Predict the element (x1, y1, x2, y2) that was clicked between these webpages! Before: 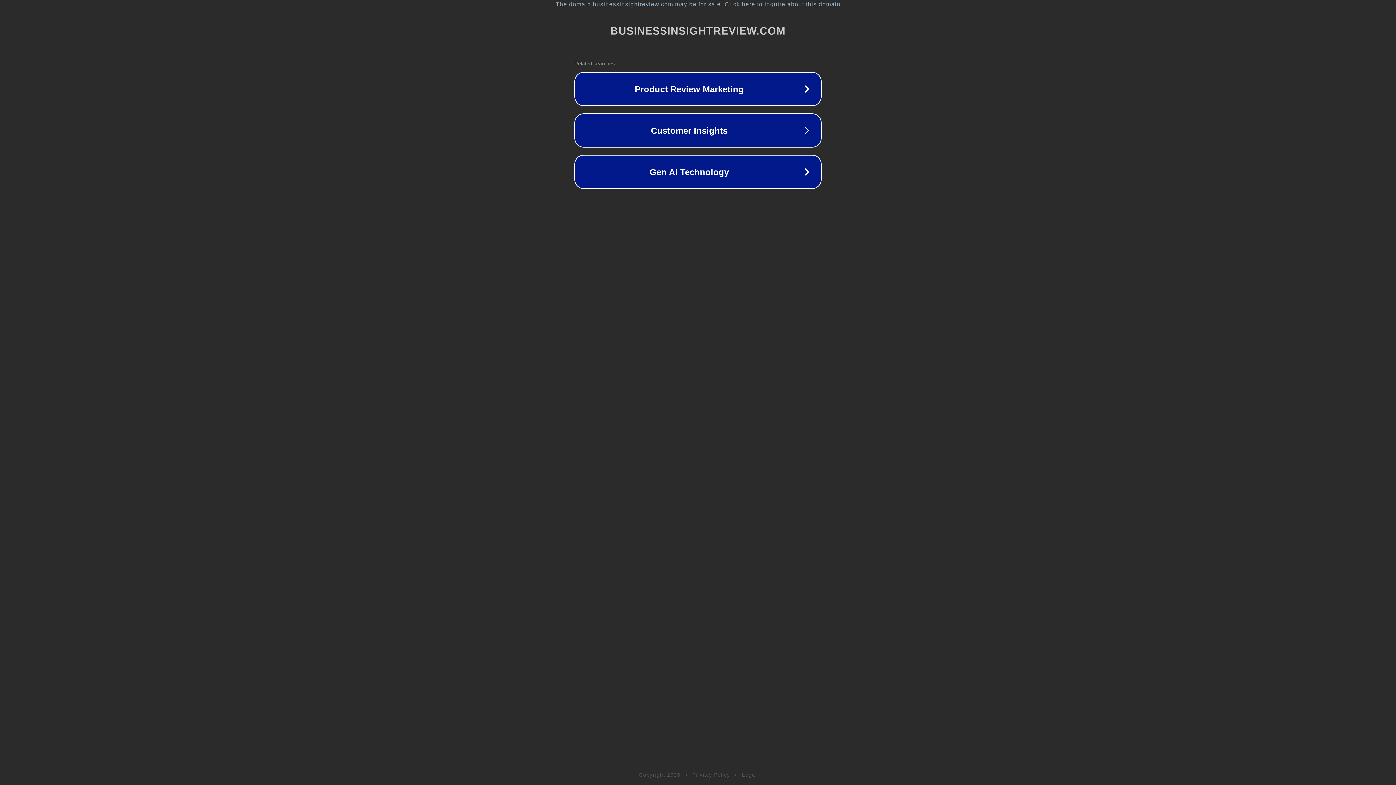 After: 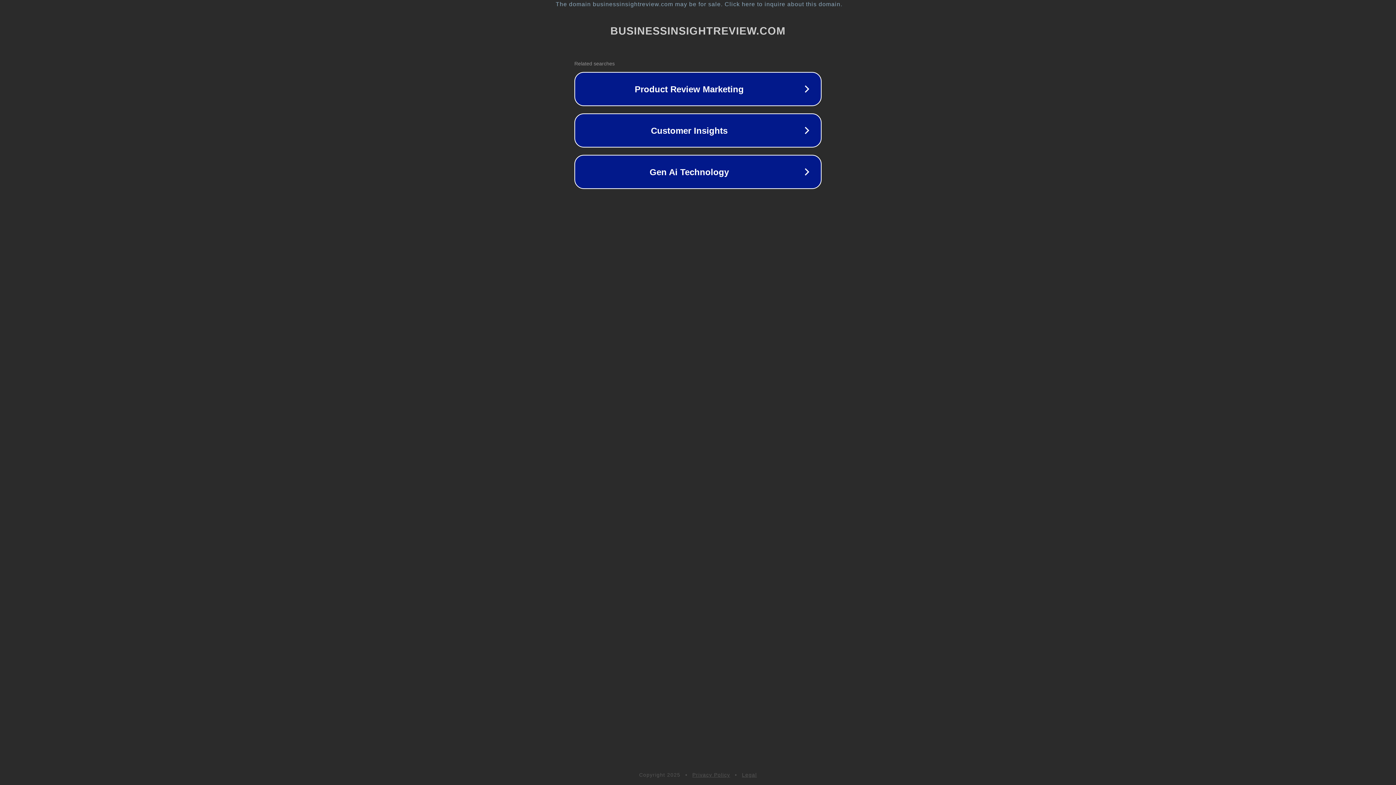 Action: bbox: (692, 772, 730, 778) label: Privacy Policy